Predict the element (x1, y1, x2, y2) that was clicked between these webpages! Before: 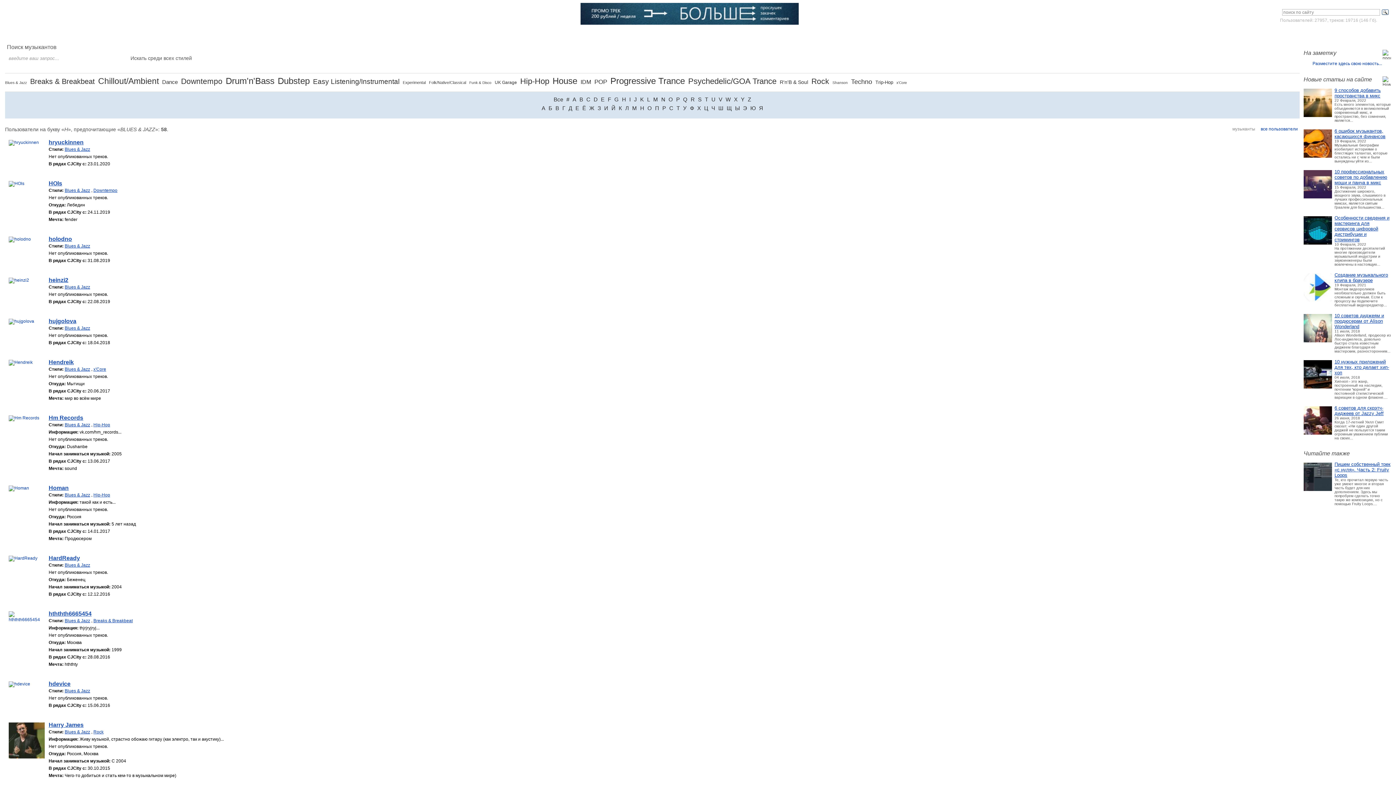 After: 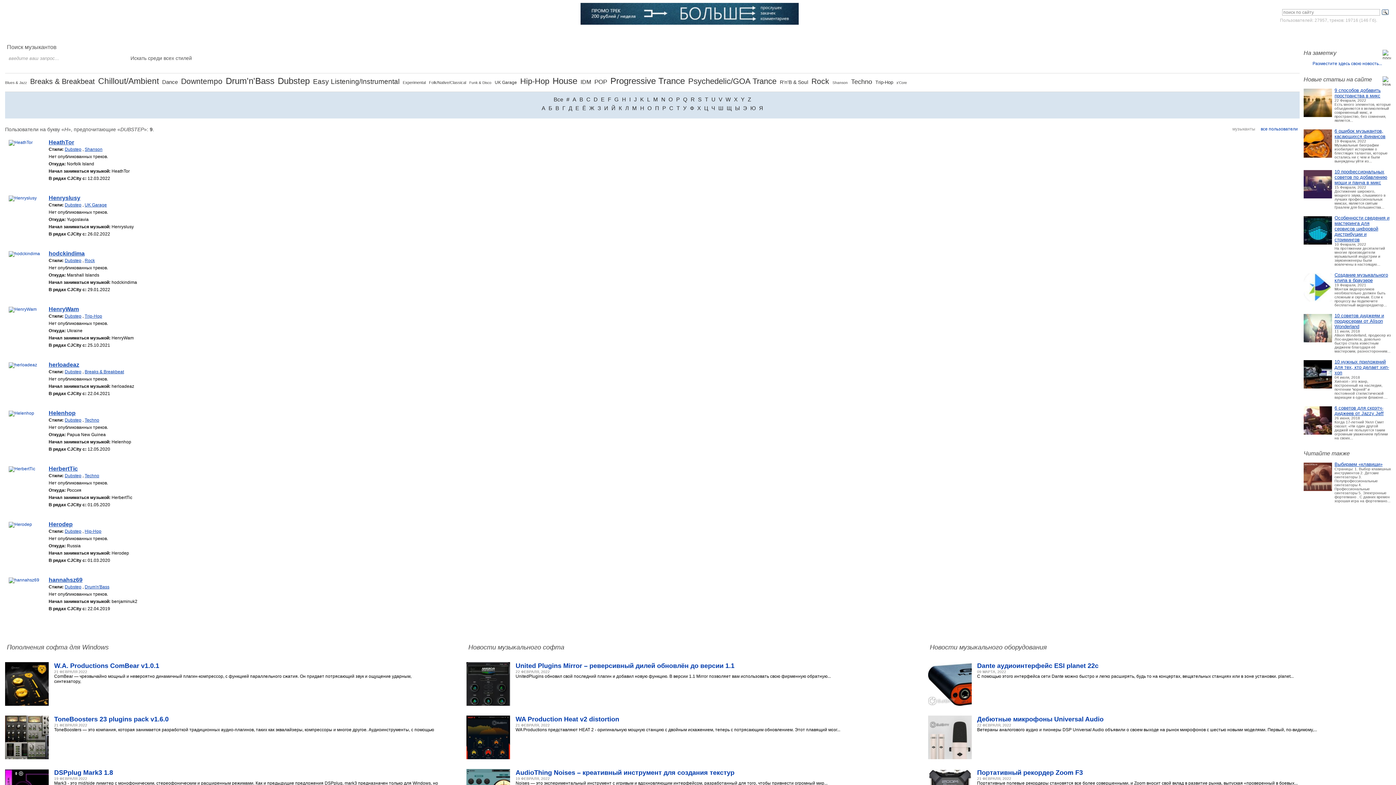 Action: label: Dubstep bbox: (277, 76, 309, 85)